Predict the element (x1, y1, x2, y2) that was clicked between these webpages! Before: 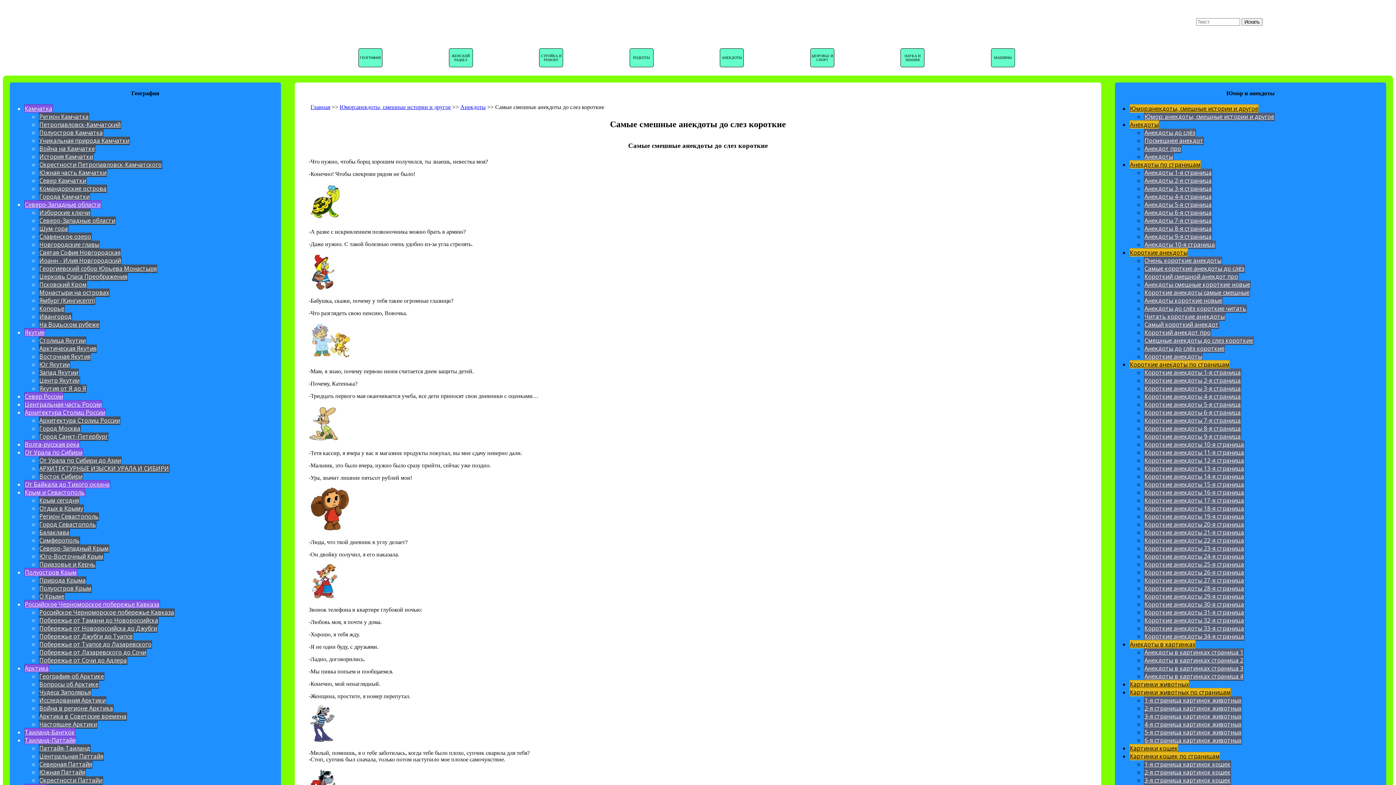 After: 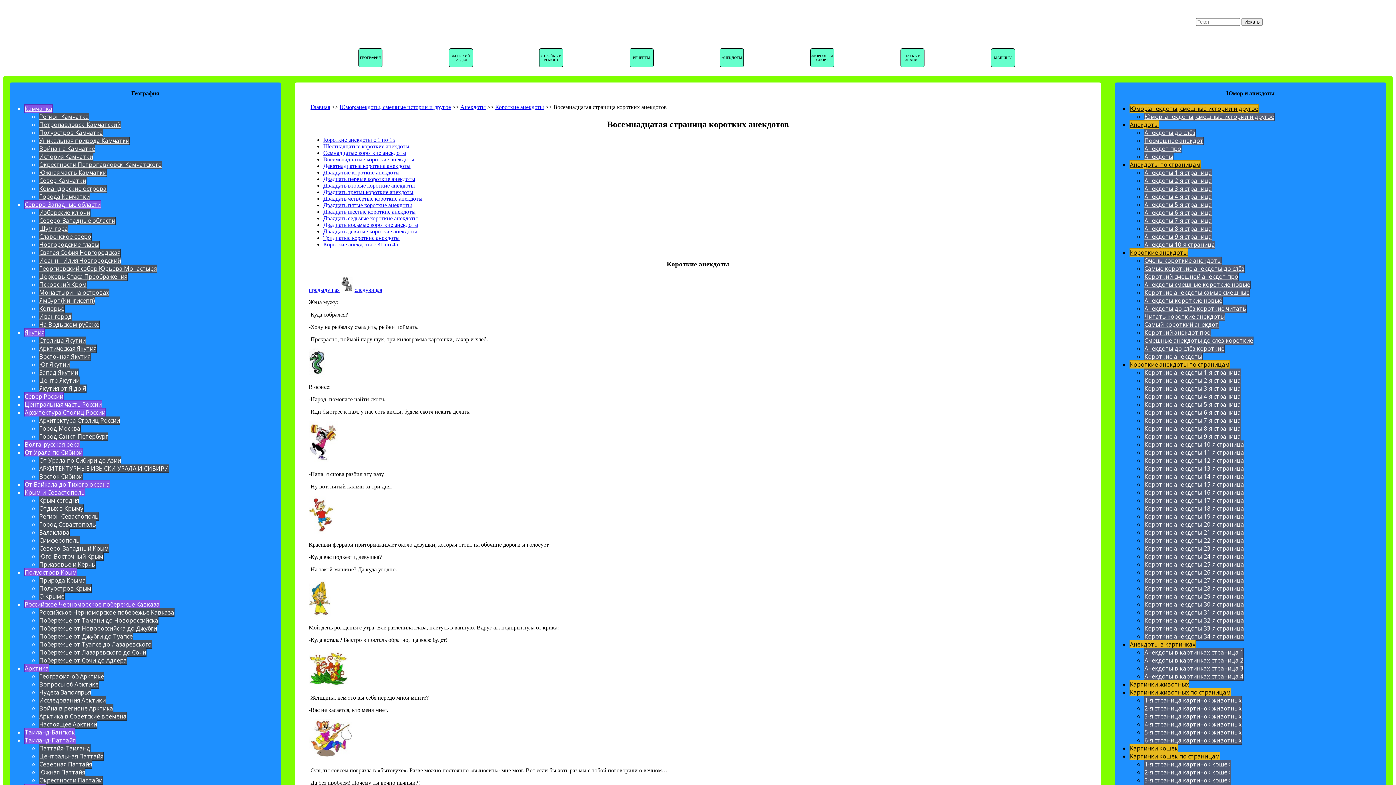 Action: label: Короткие анекдоты 18-я страница bbox: (1144, 504, 1244, 512)